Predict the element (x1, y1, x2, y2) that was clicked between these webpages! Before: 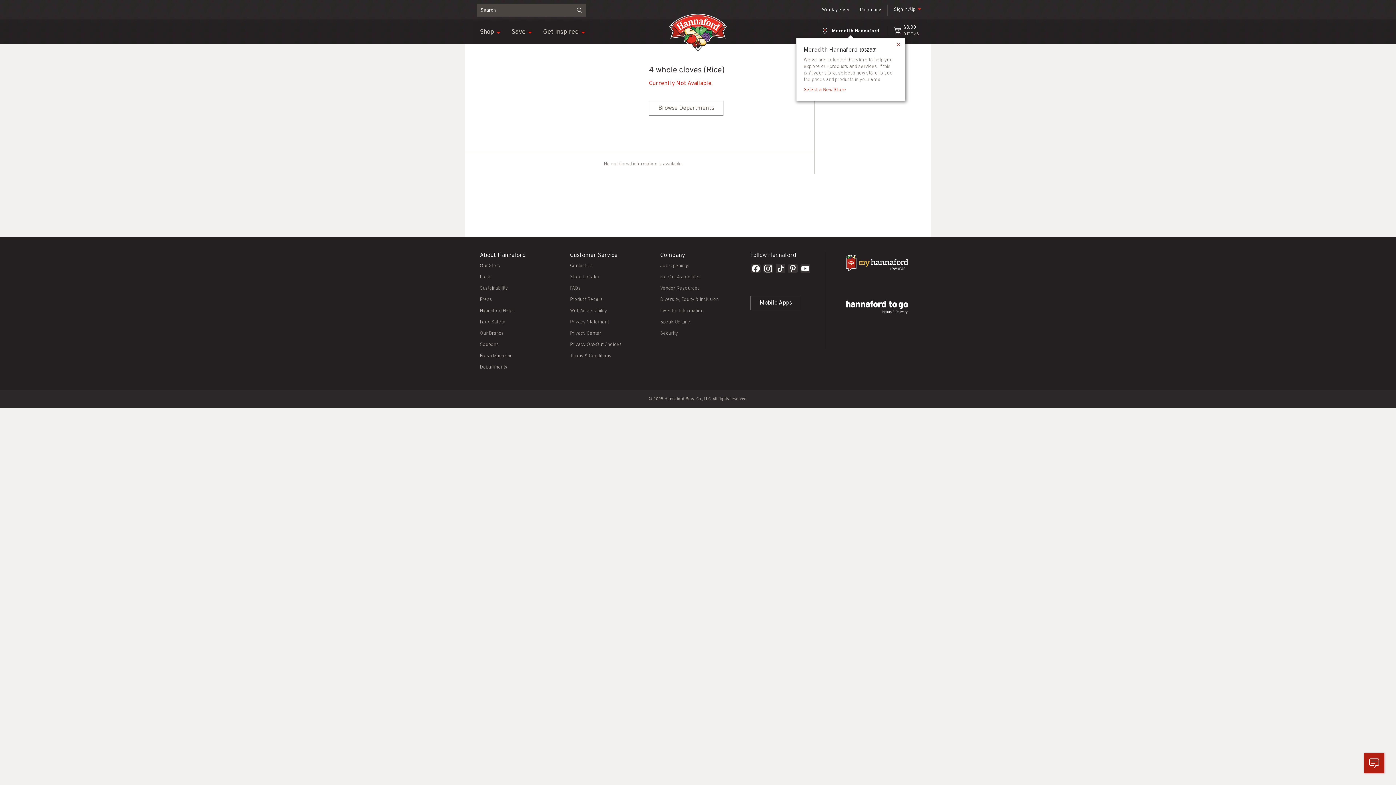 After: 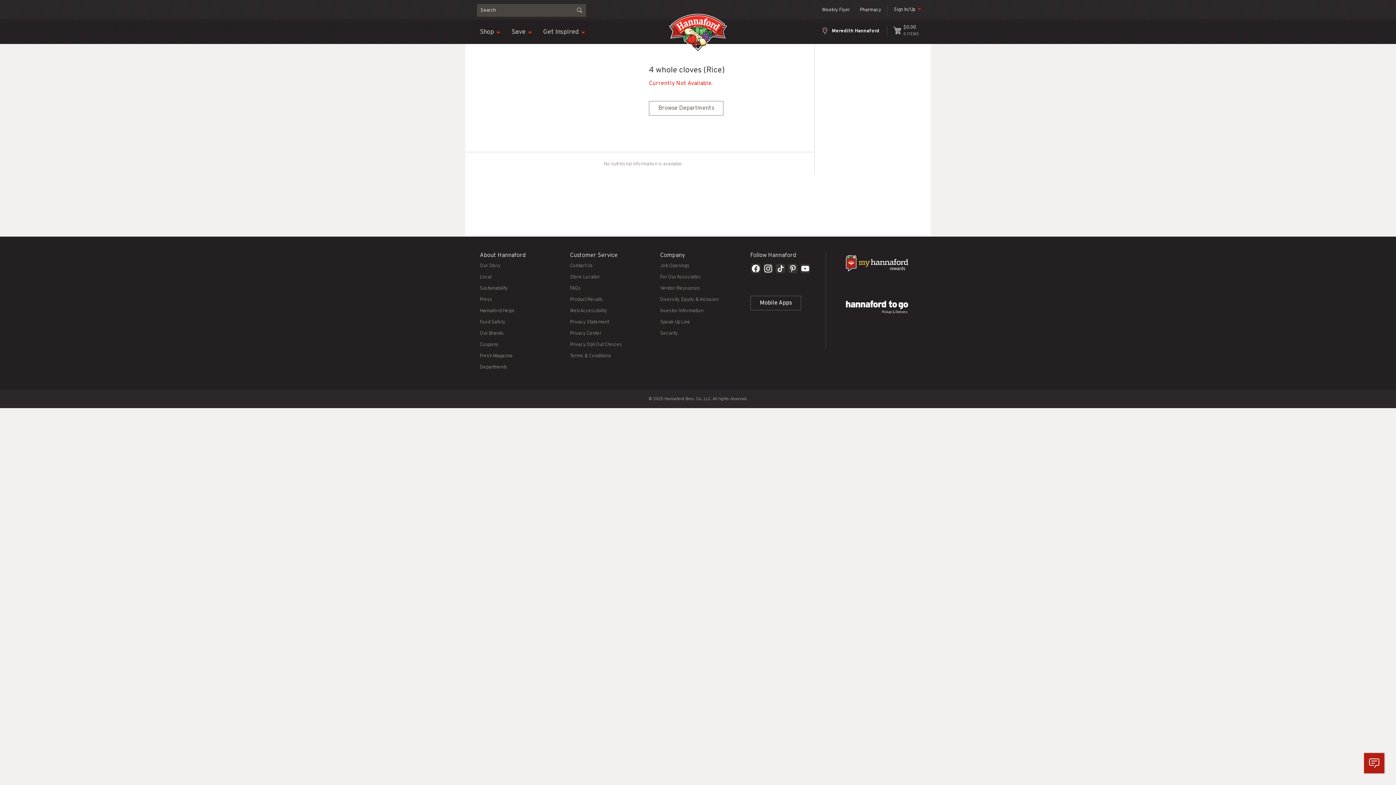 Action: bbox: (750, 262, 761, 276)